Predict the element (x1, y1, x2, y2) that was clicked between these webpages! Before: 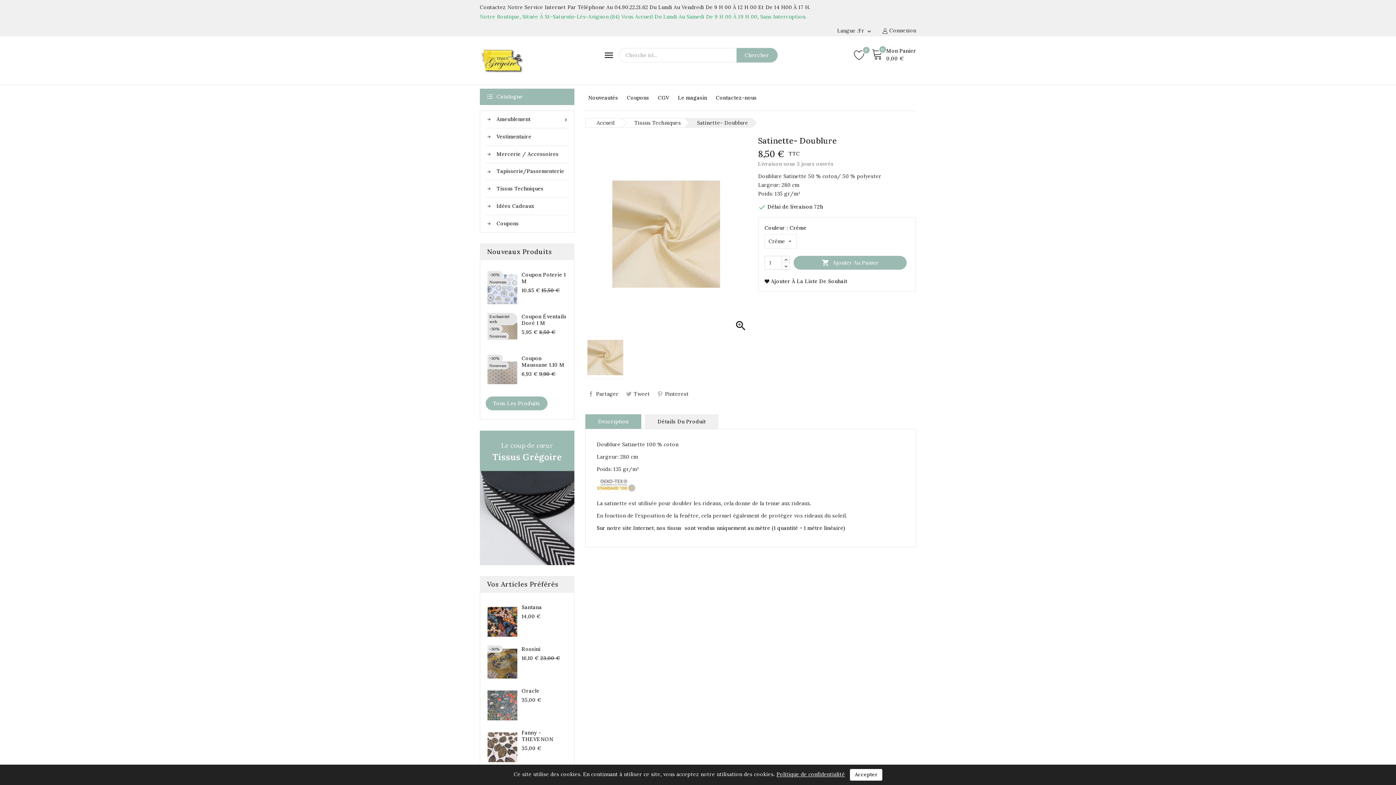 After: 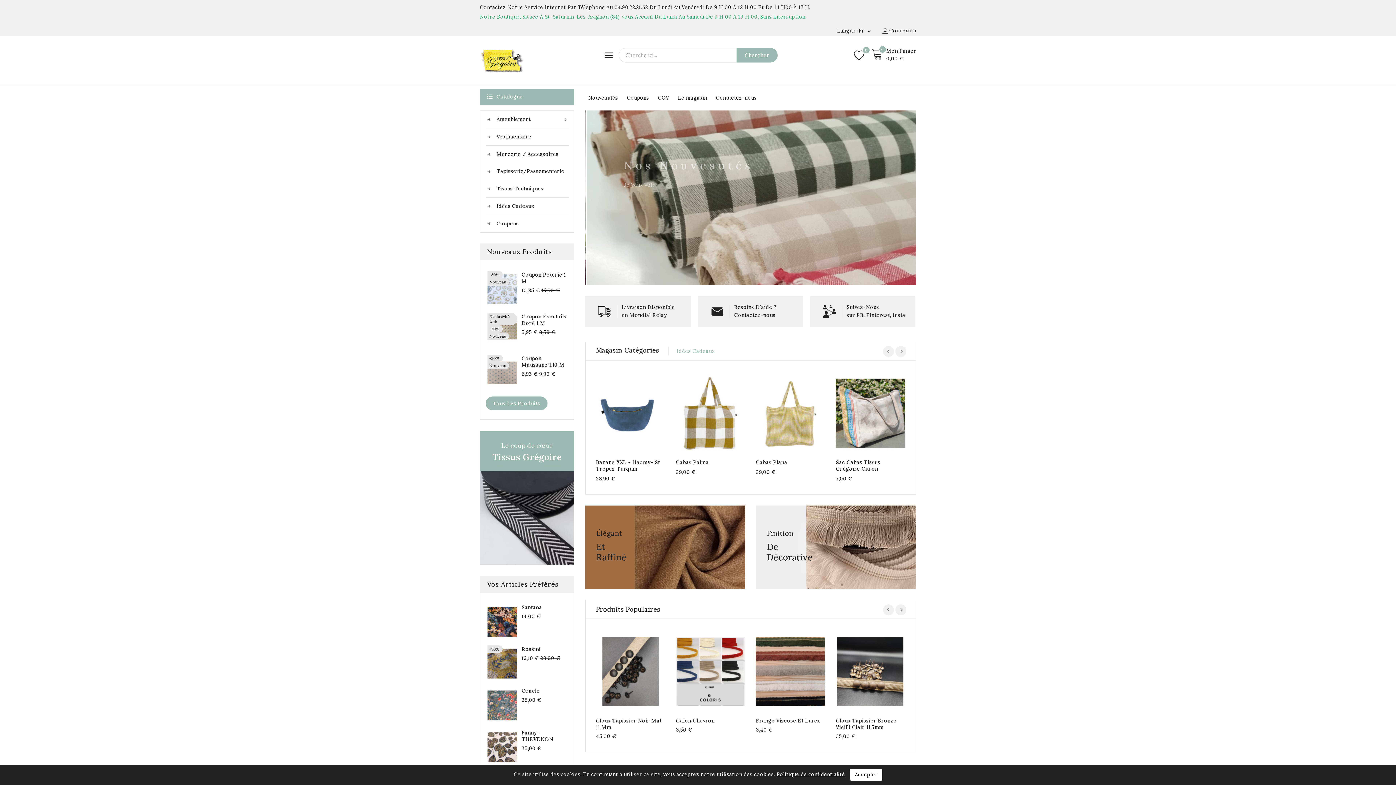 Action: bbox: (585, 118, 622, 127) label: Accueil